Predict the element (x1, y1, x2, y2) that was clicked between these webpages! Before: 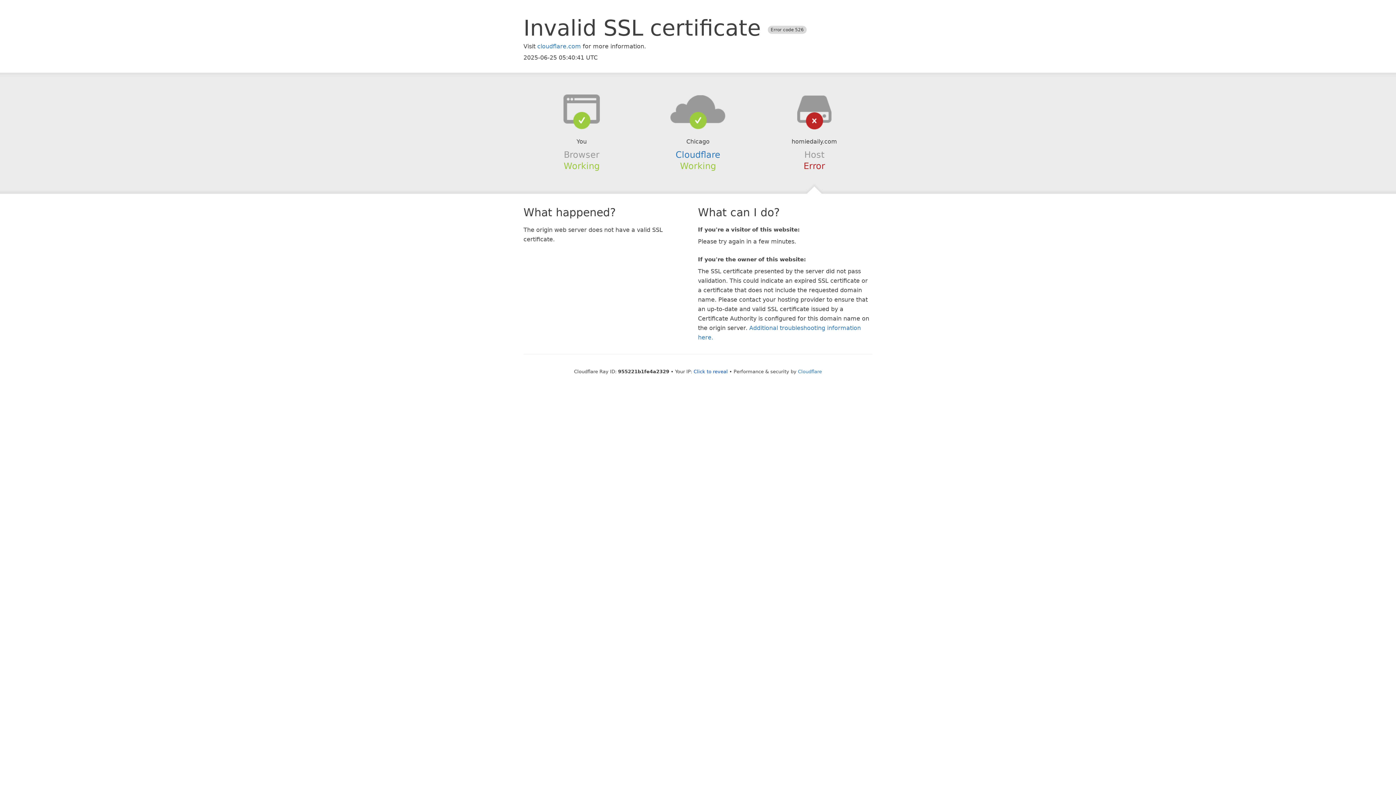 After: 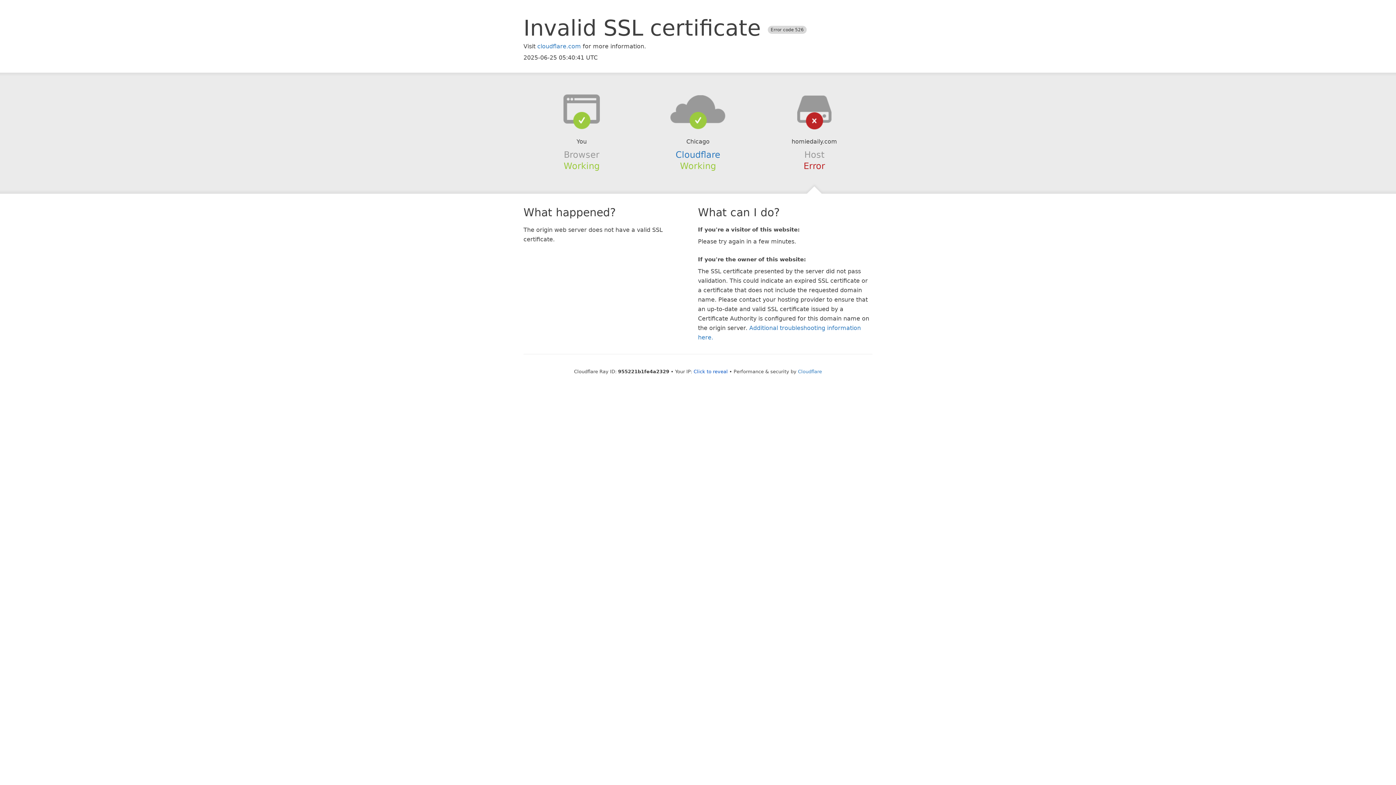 Action: bbox: (639, 94, 756, 123)